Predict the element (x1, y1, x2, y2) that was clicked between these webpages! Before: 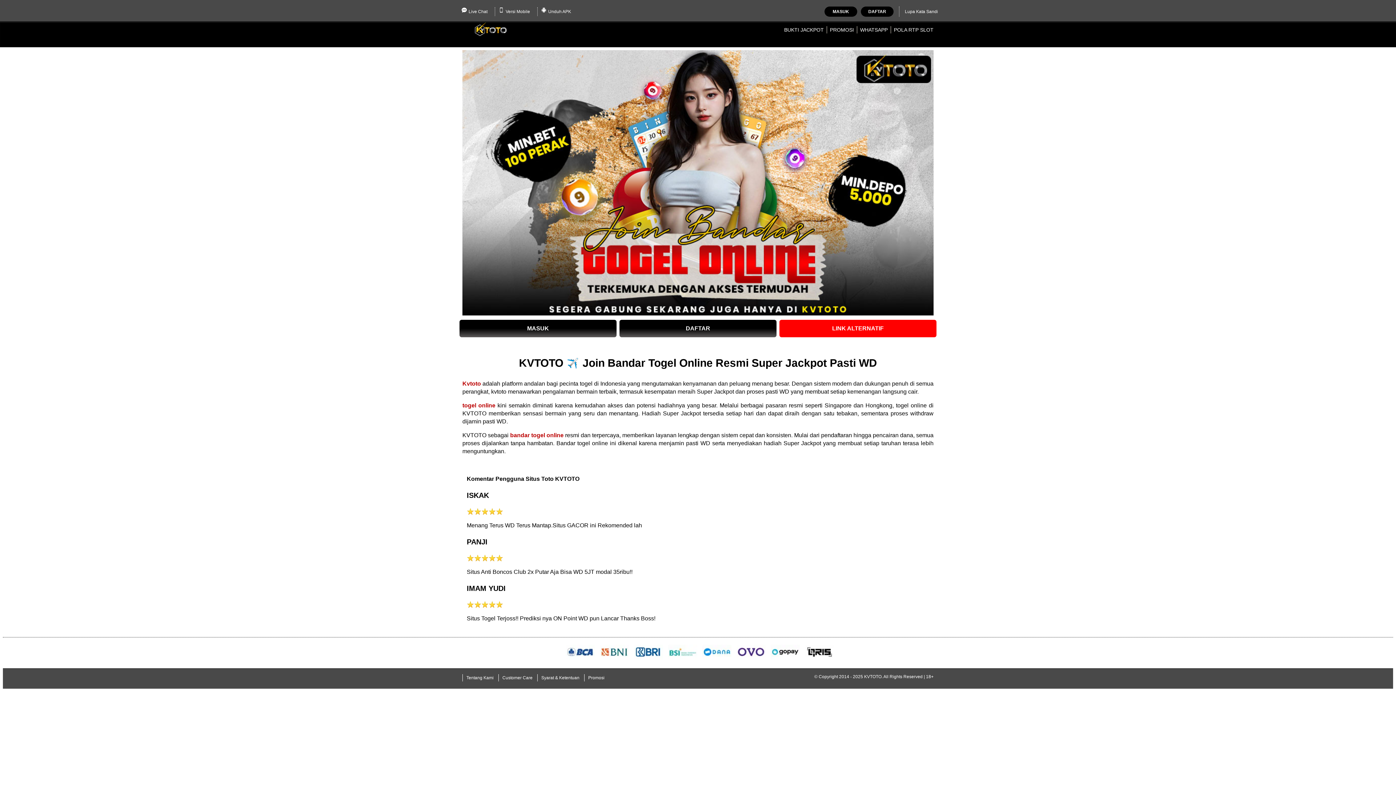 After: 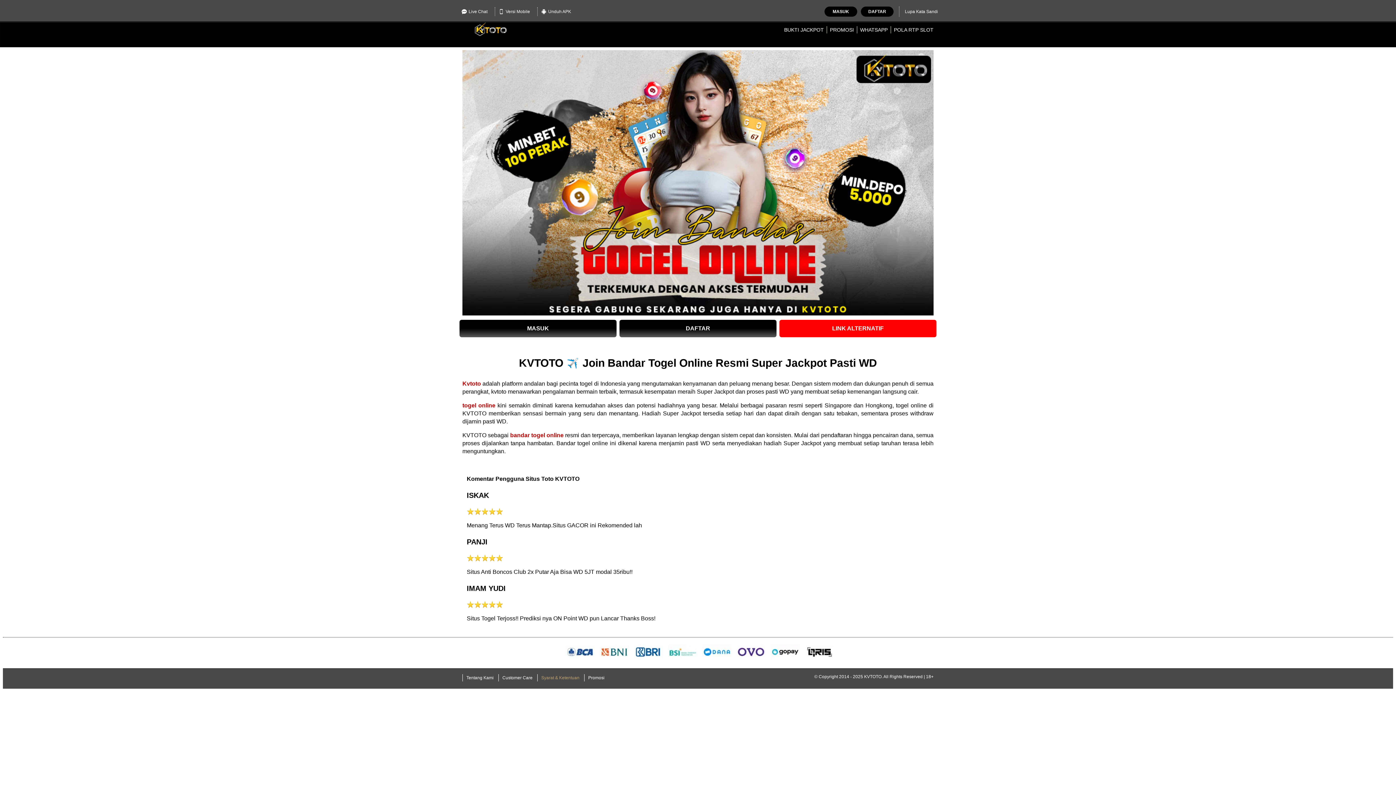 Action: bbox: (537, 674, 583, 681) label: Syarat & Ketentuan